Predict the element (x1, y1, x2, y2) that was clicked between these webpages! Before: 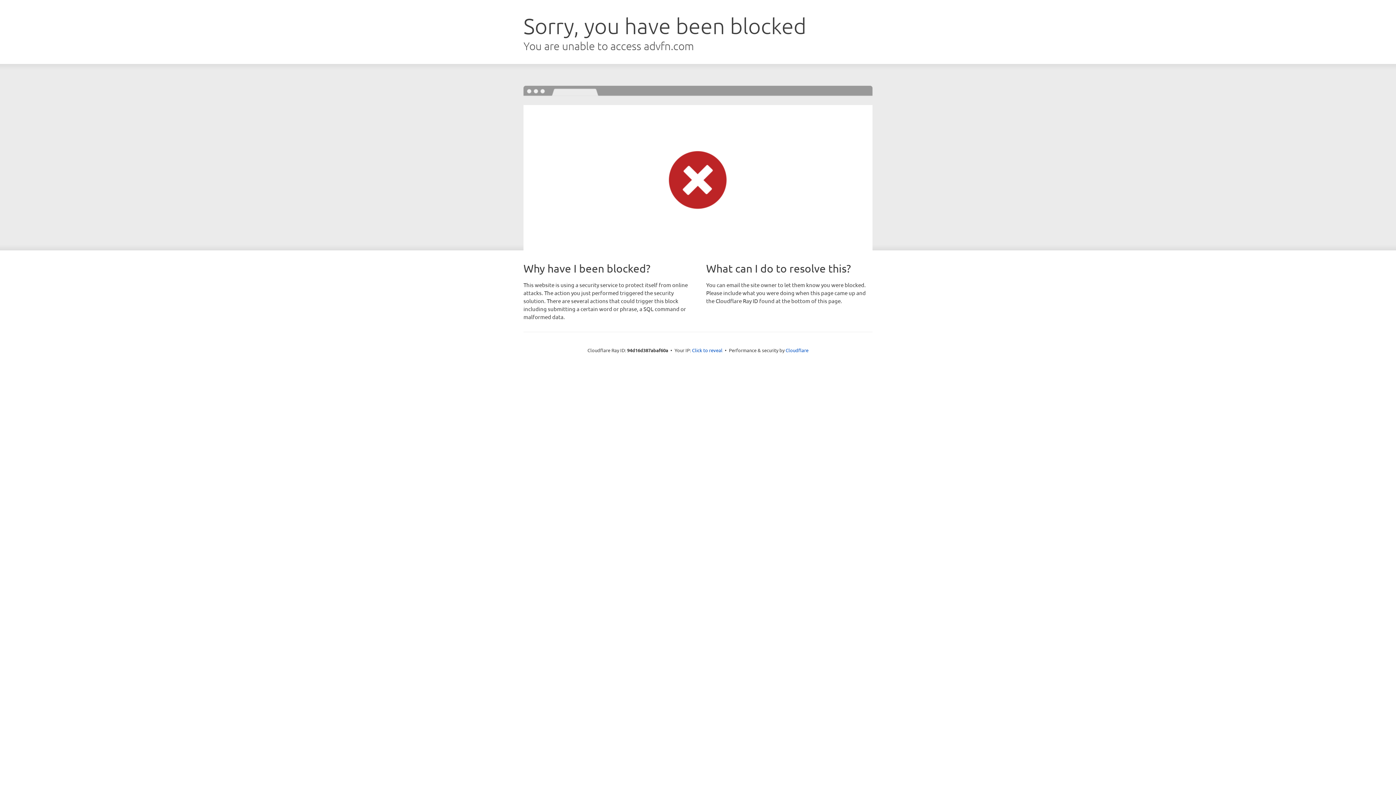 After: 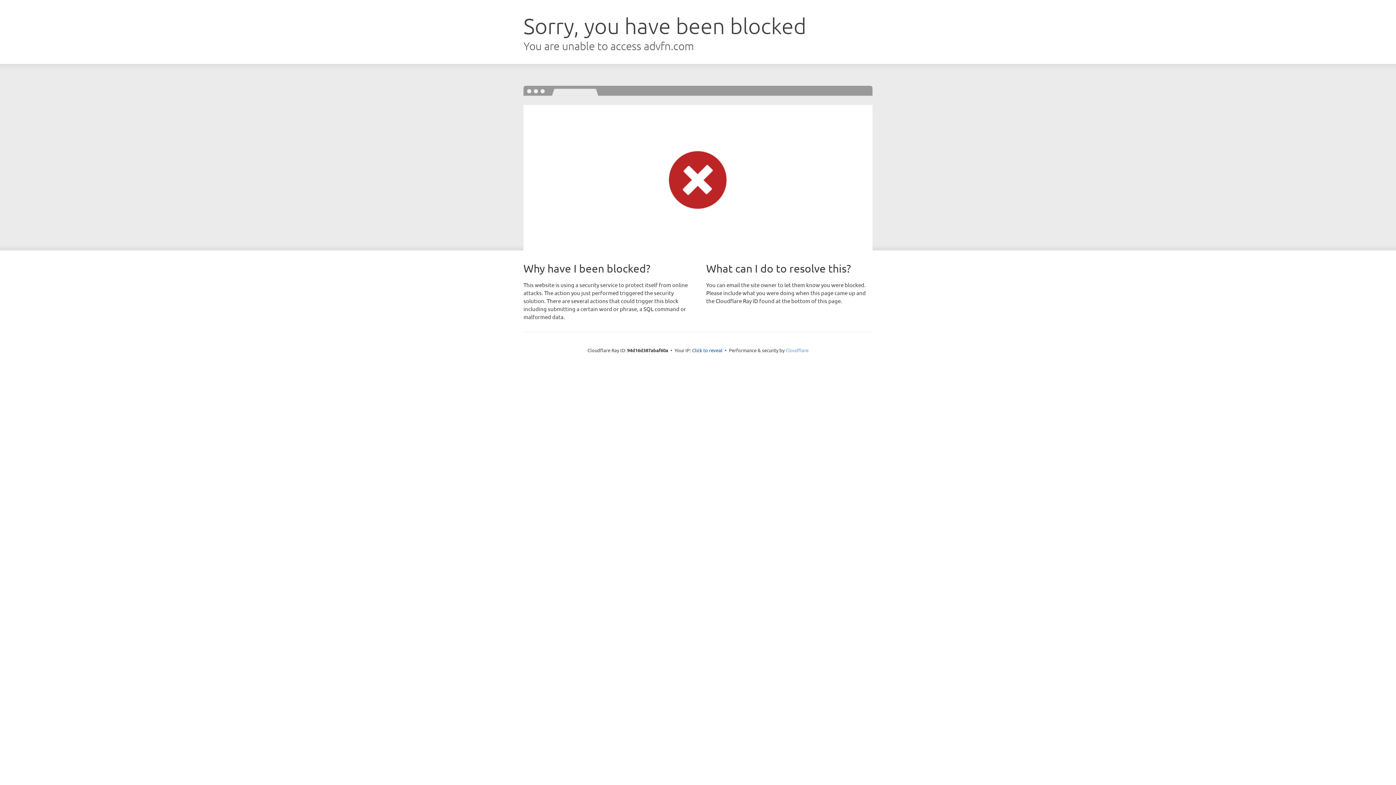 Action: bbox: (785, 347, 808, 353) label: Cloudflare